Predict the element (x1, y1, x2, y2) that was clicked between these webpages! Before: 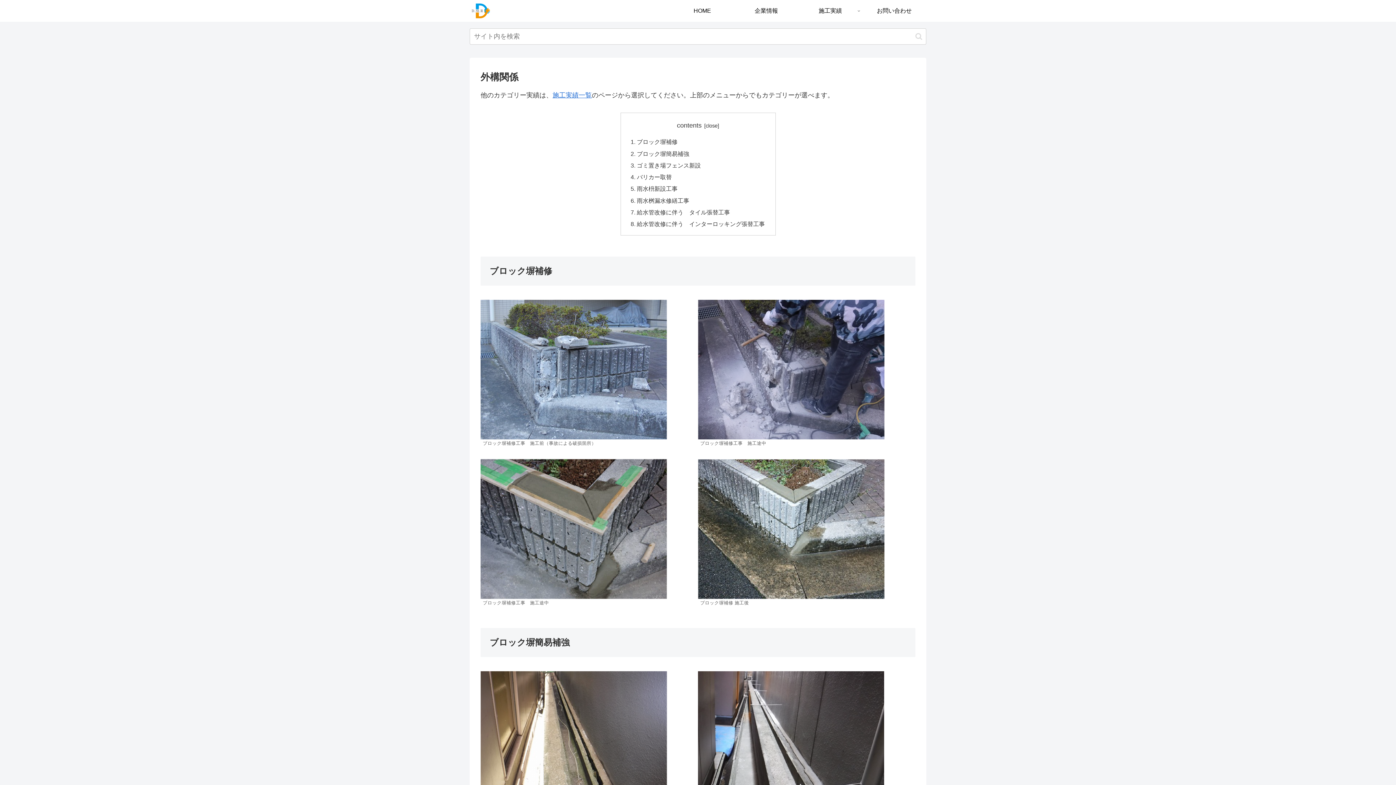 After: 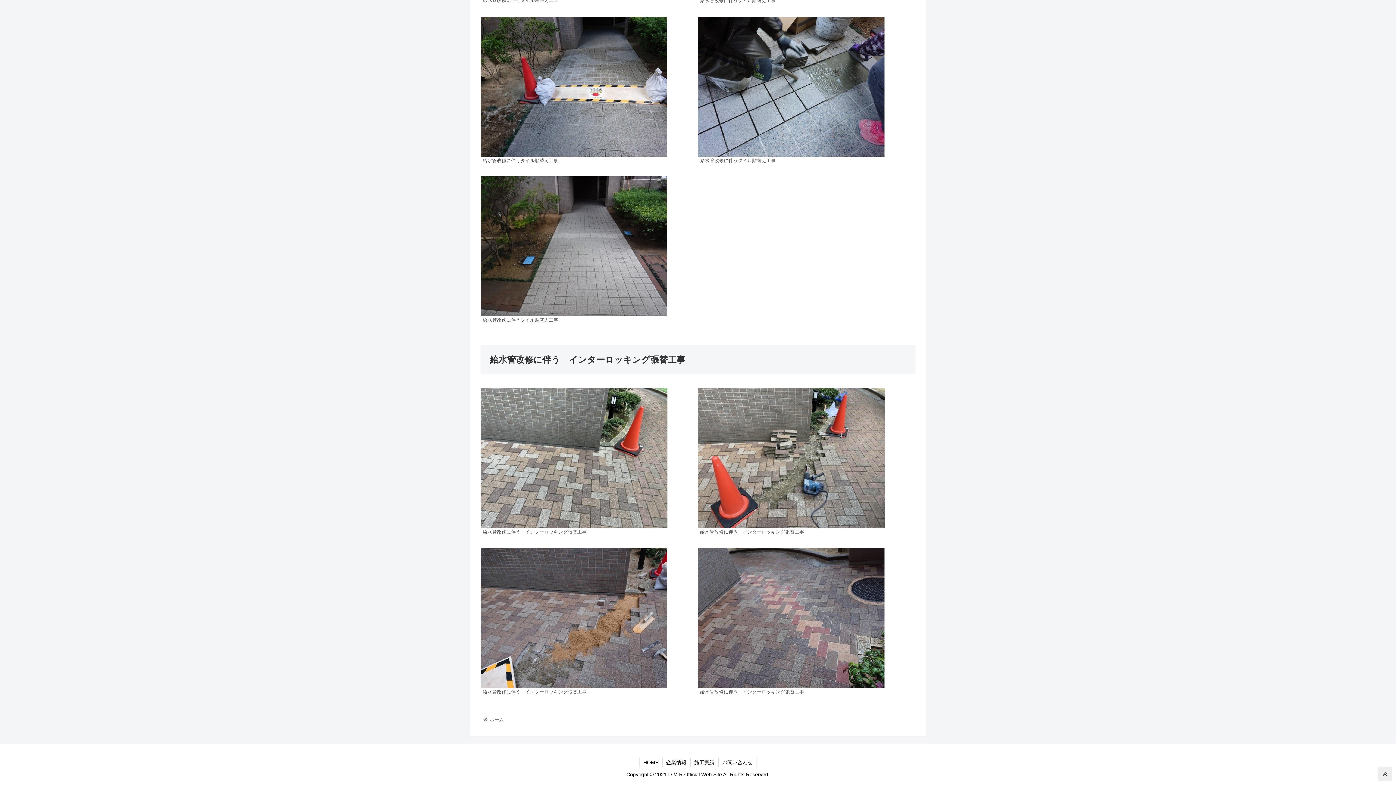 Action: bbox: (637, 220, 765, 227) label: 給水管改修に伴う　インターロッキング張替工事